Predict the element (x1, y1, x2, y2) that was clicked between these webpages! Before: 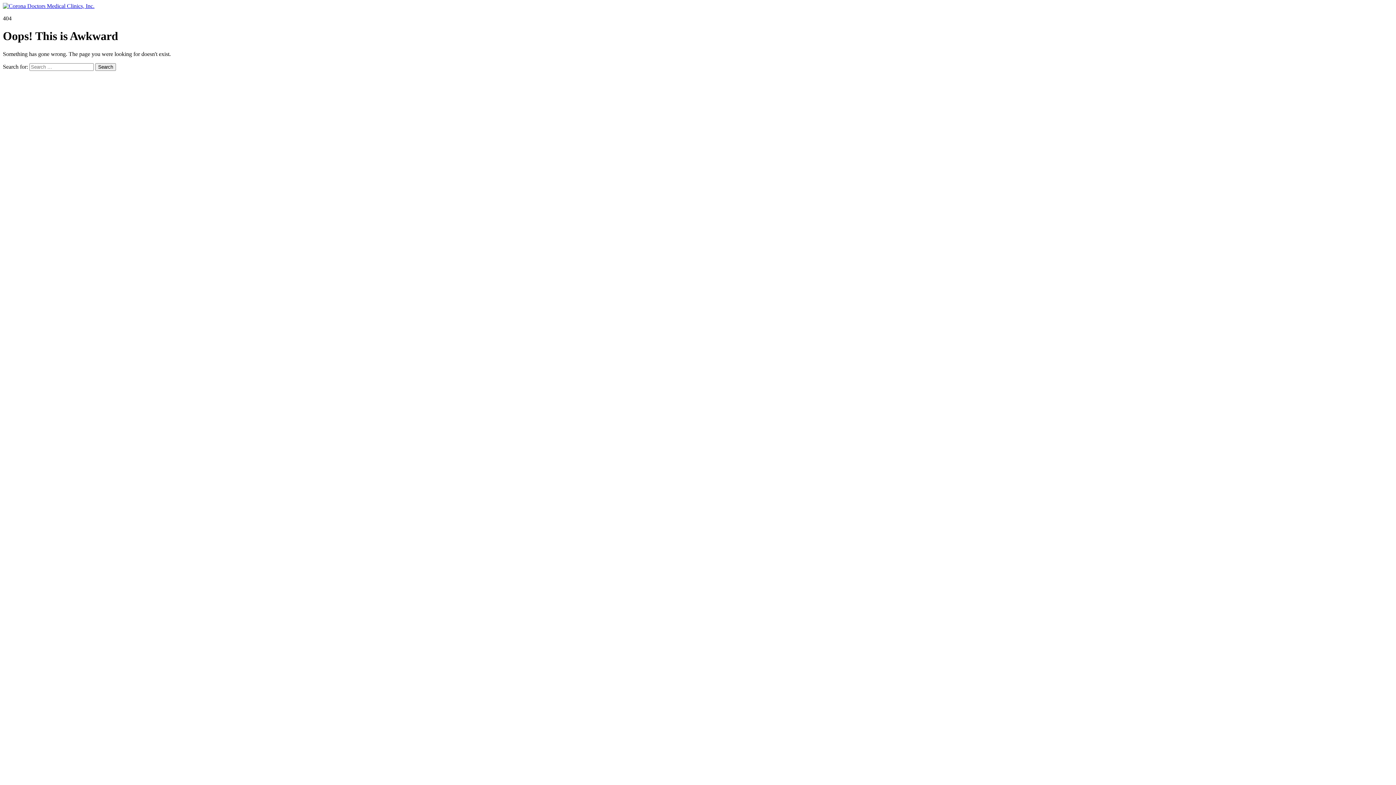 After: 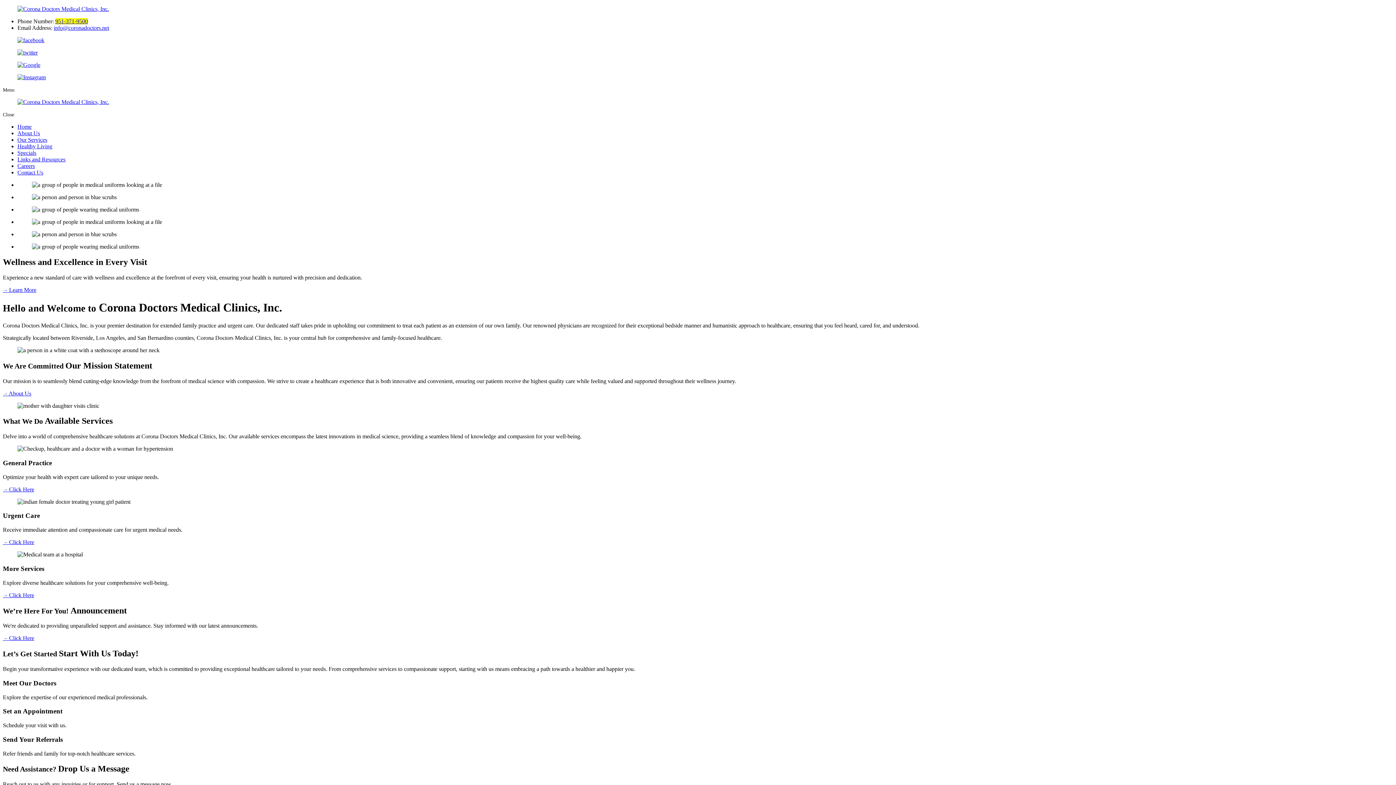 Action: bbox: (2, 2, 94, 9)